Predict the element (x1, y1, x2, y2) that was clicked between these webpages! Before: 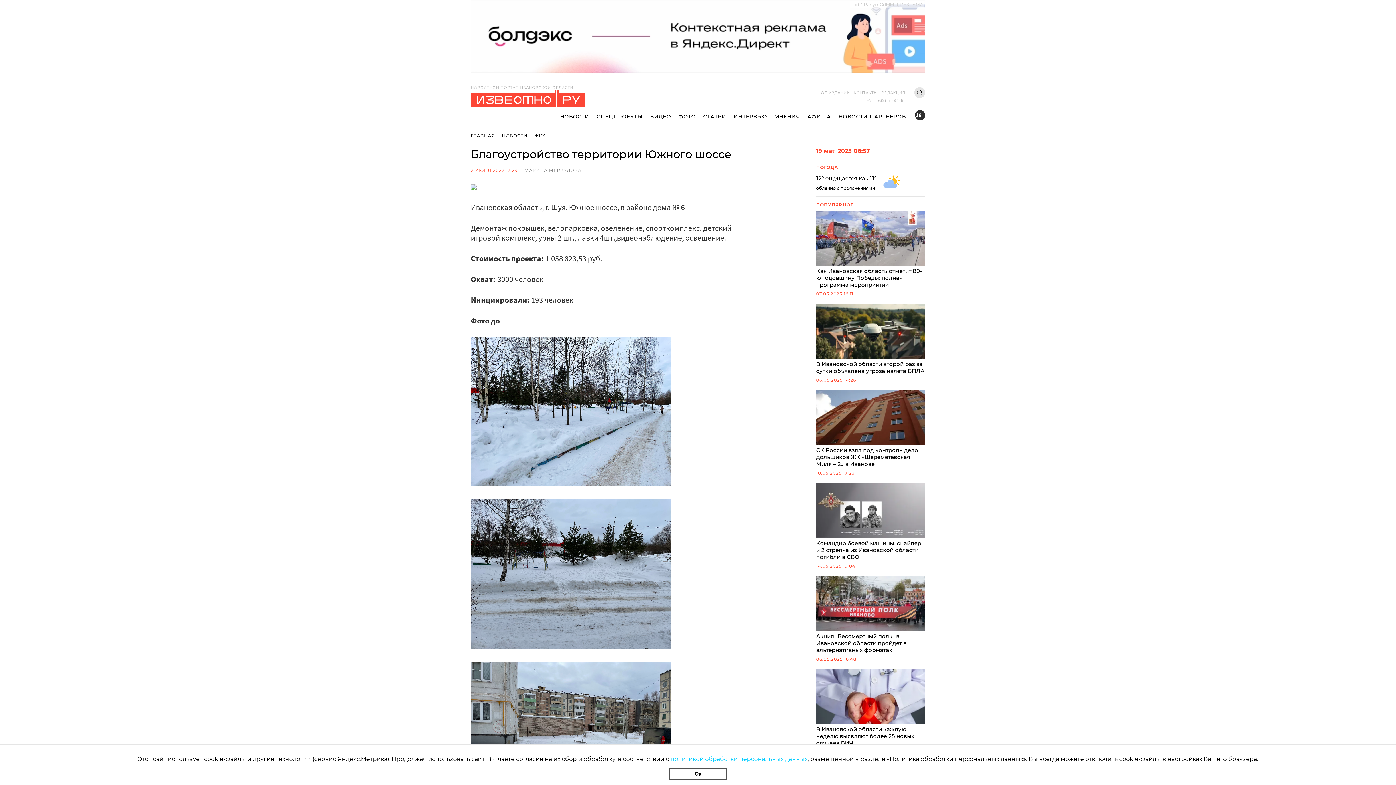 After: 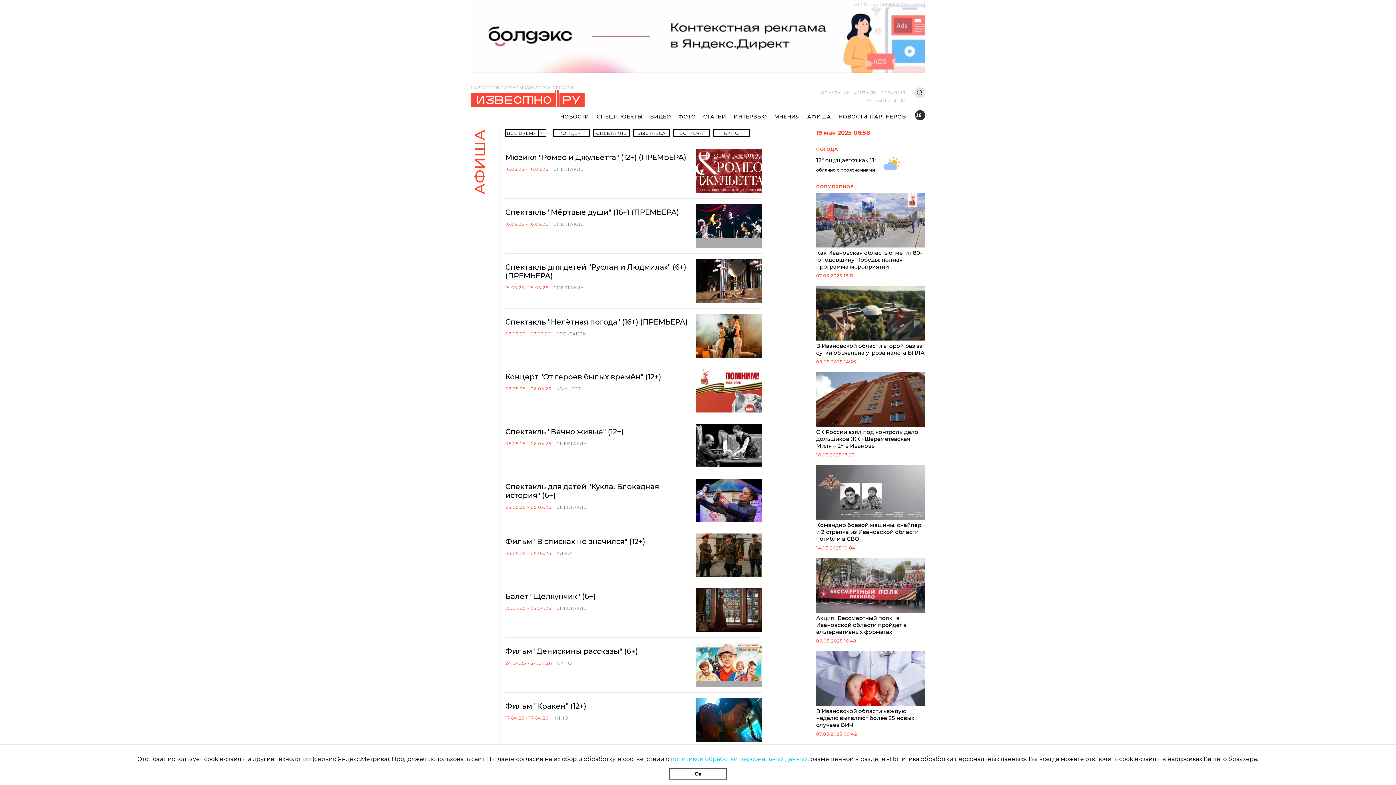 Action: label: АФИША bbox: (803, 112, 835, 120)